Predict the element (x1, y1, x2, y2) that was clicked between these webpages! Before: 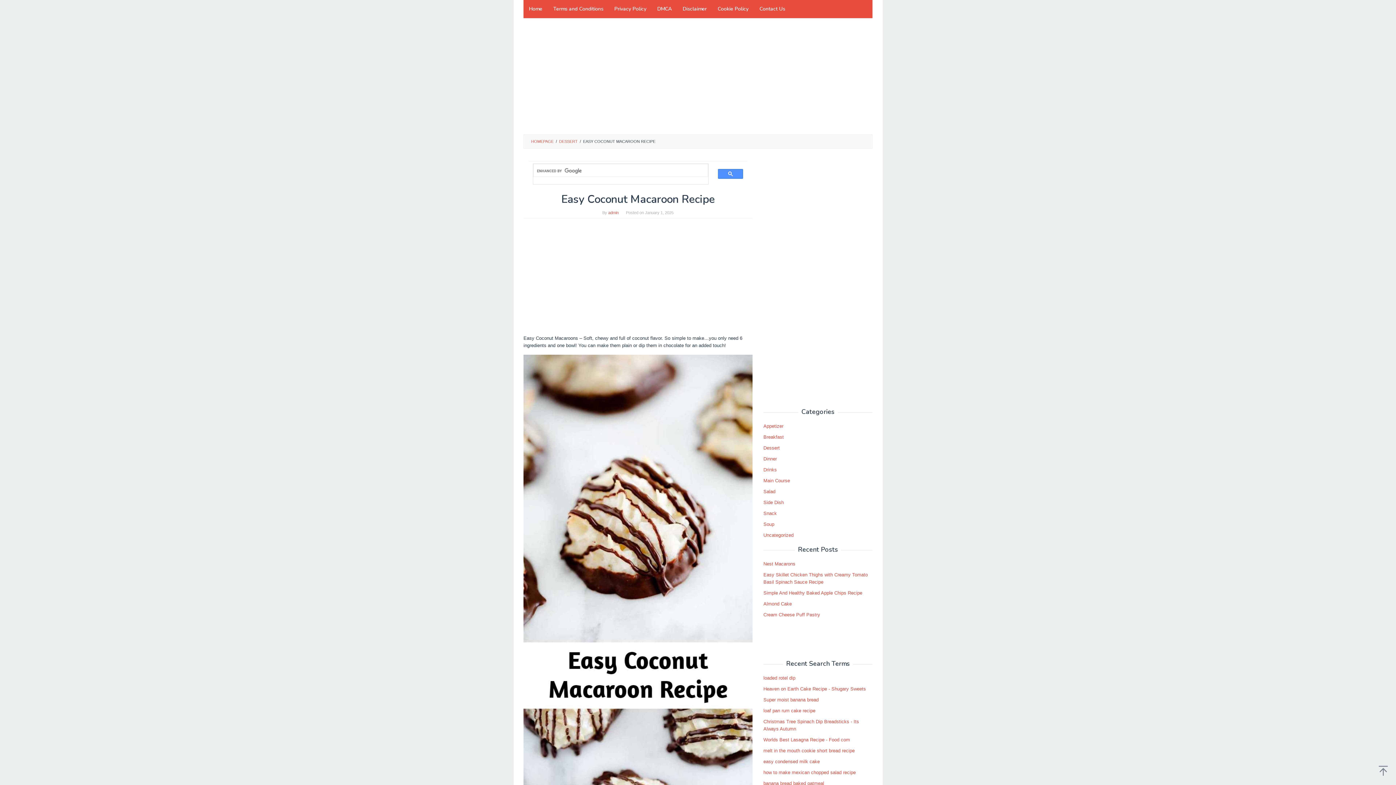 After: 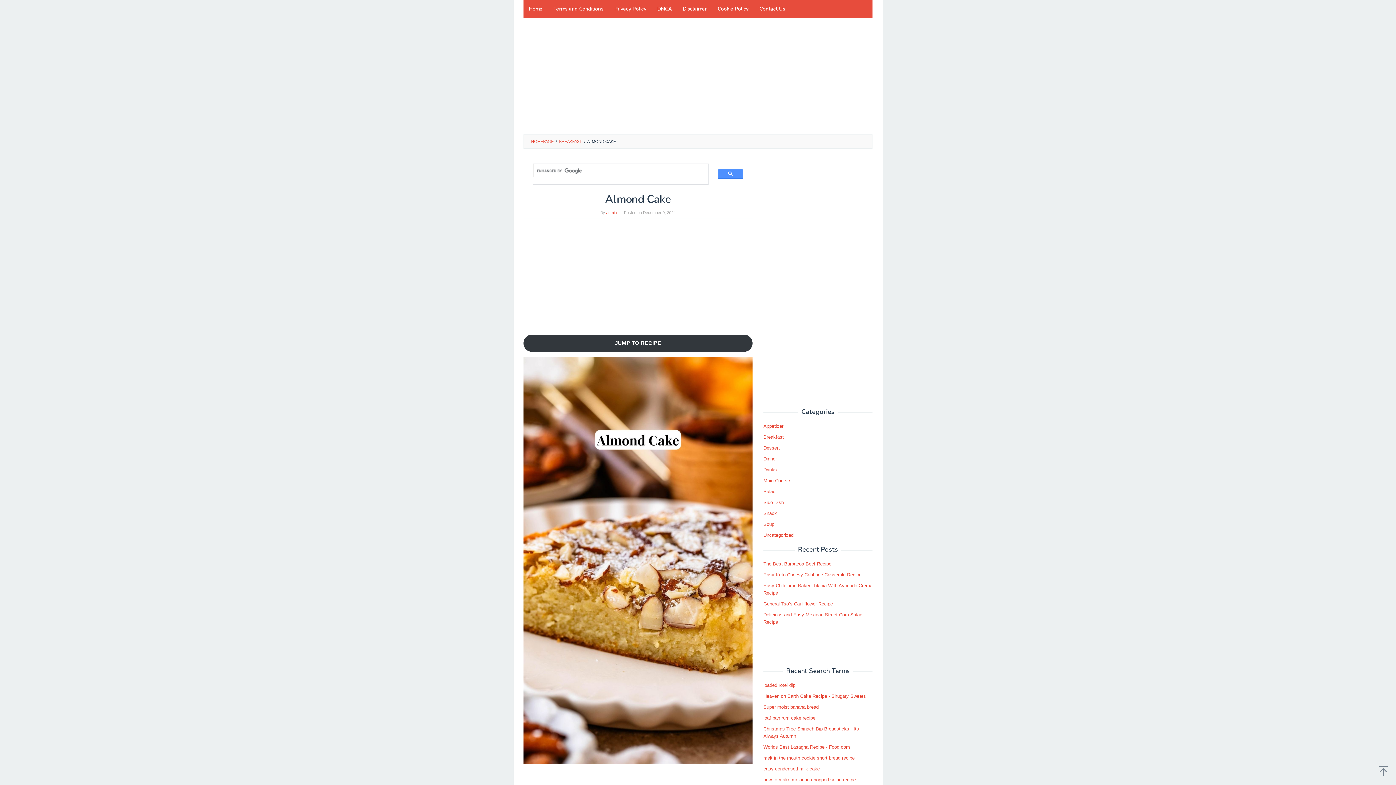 Action: bbox: (763, 601, 792, 606) label: Almond Cake